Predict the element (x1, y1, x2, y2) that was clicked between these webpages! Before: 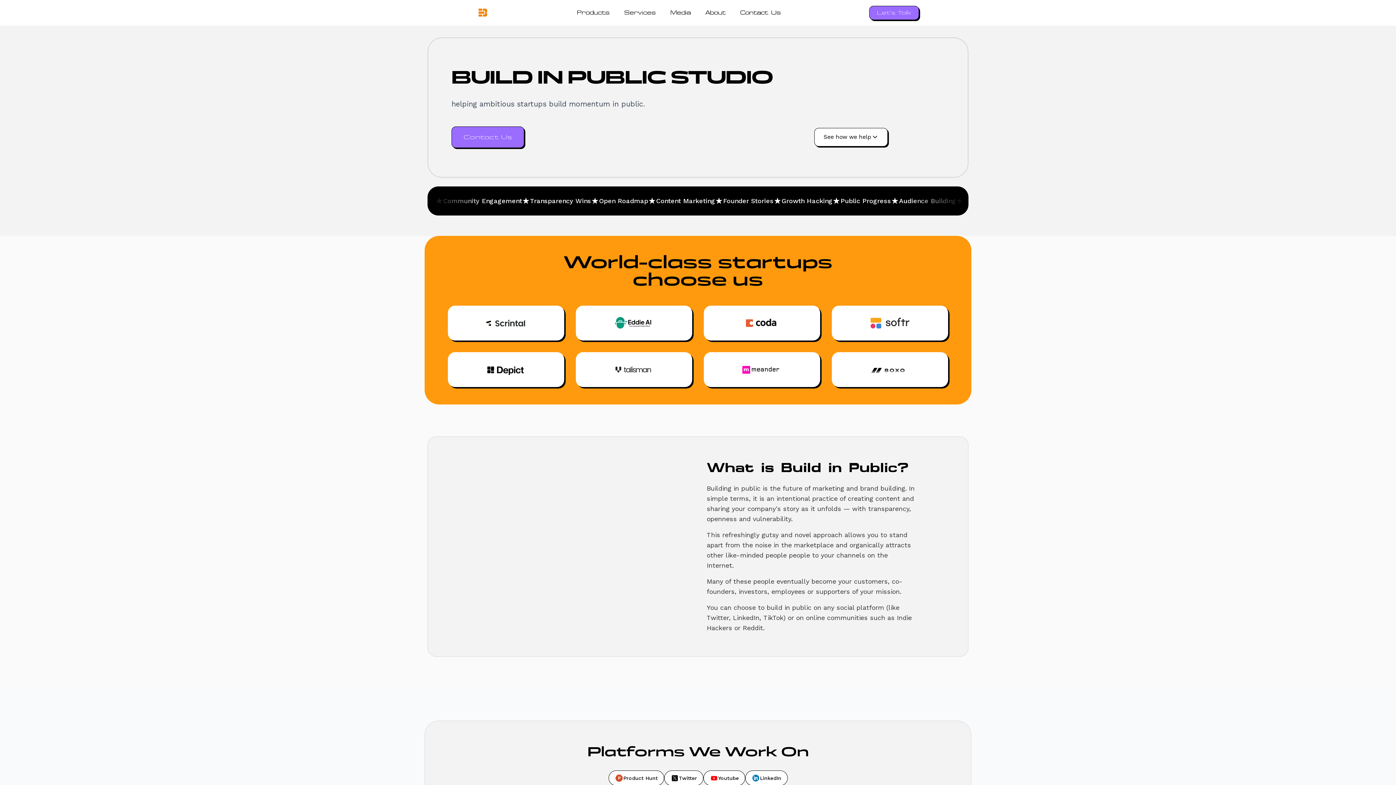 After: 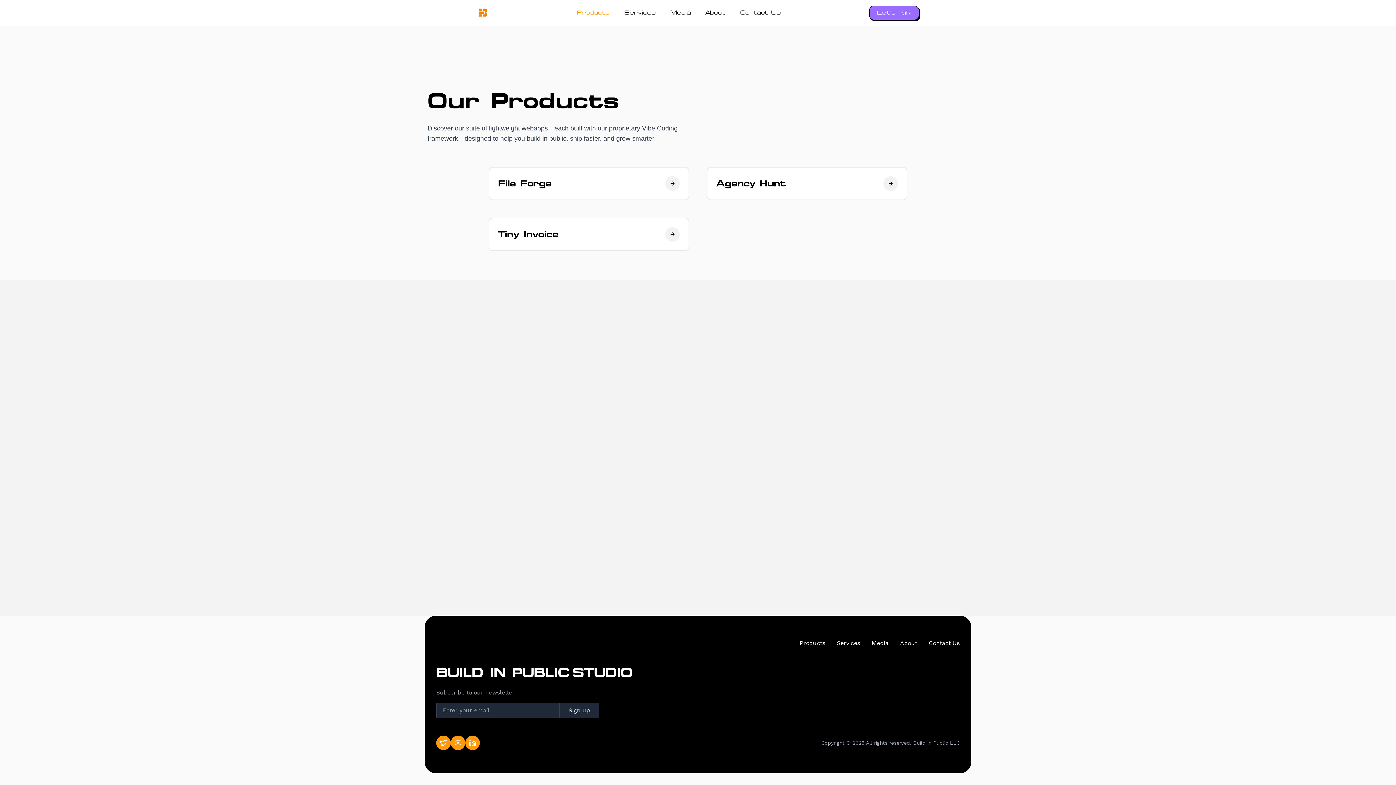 Action: label: Products bbox: (577, 8, 609, 17)